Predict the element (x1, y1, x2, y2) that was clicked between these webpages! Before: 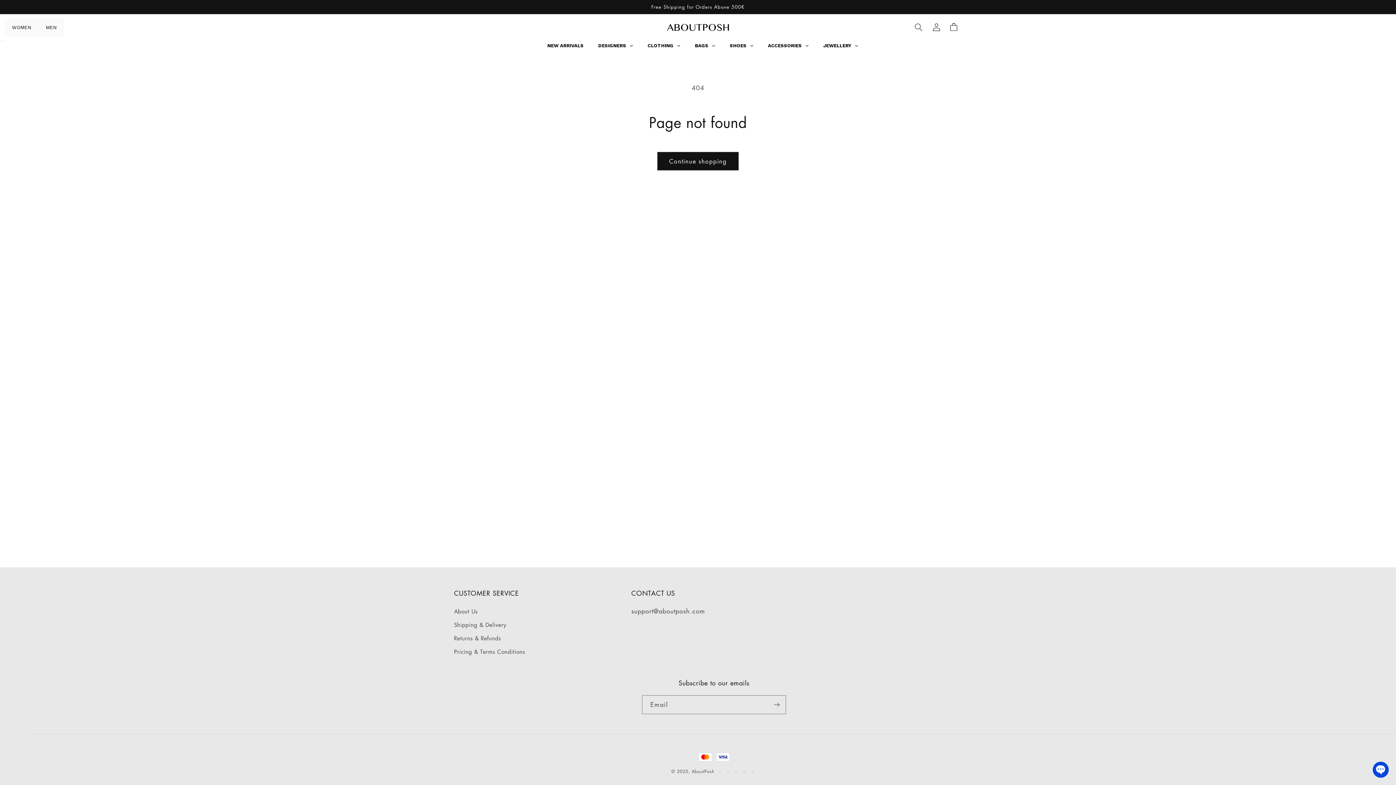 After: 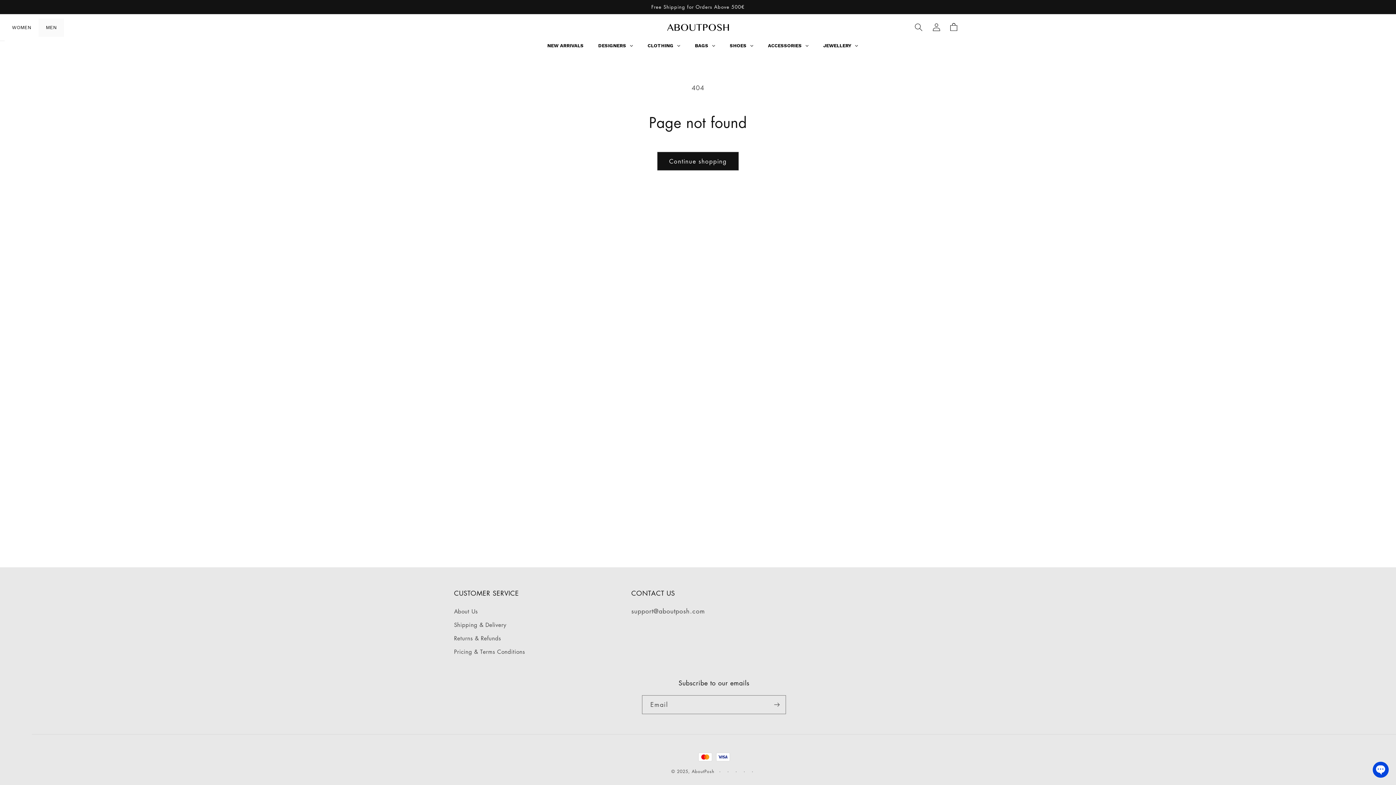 Action: label: SHOES bbox: (722, 36, 760, 54)